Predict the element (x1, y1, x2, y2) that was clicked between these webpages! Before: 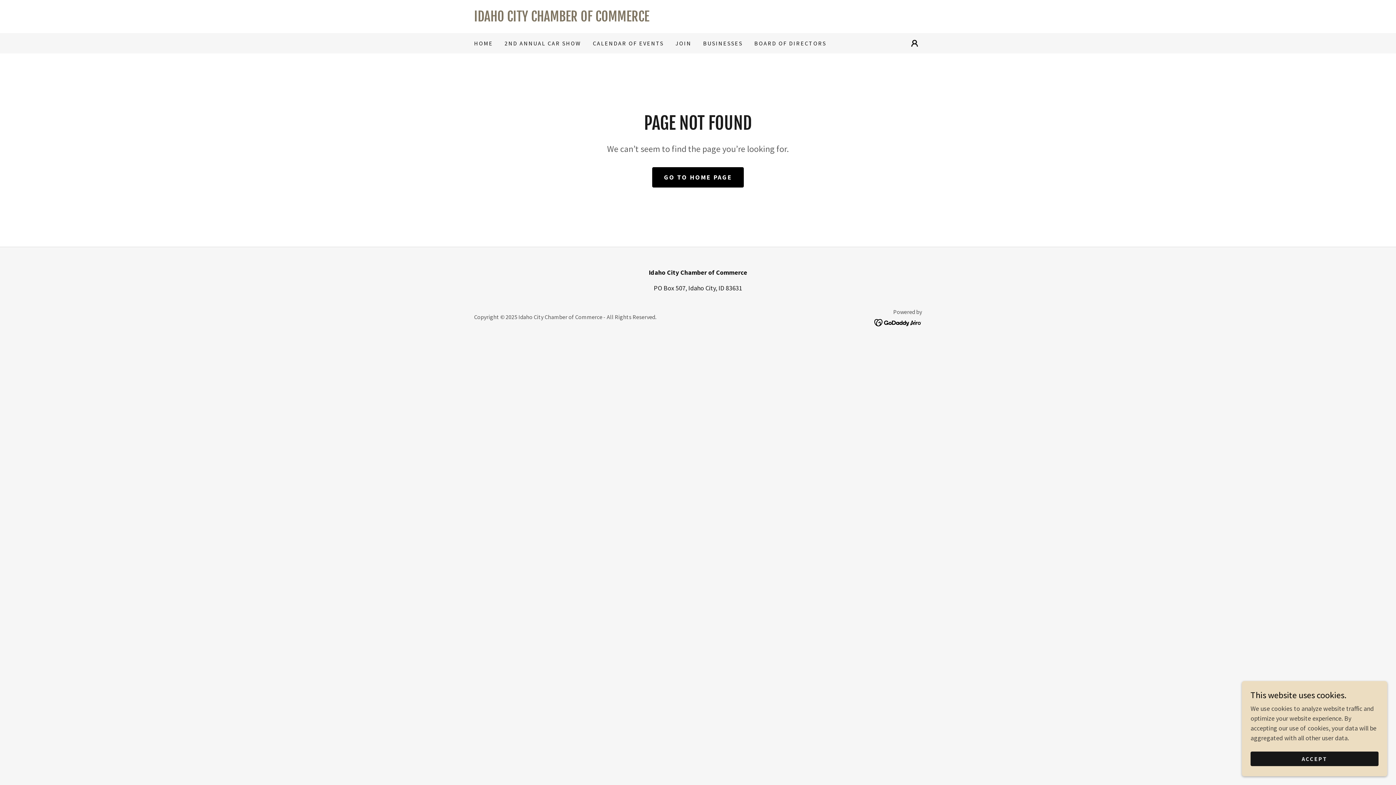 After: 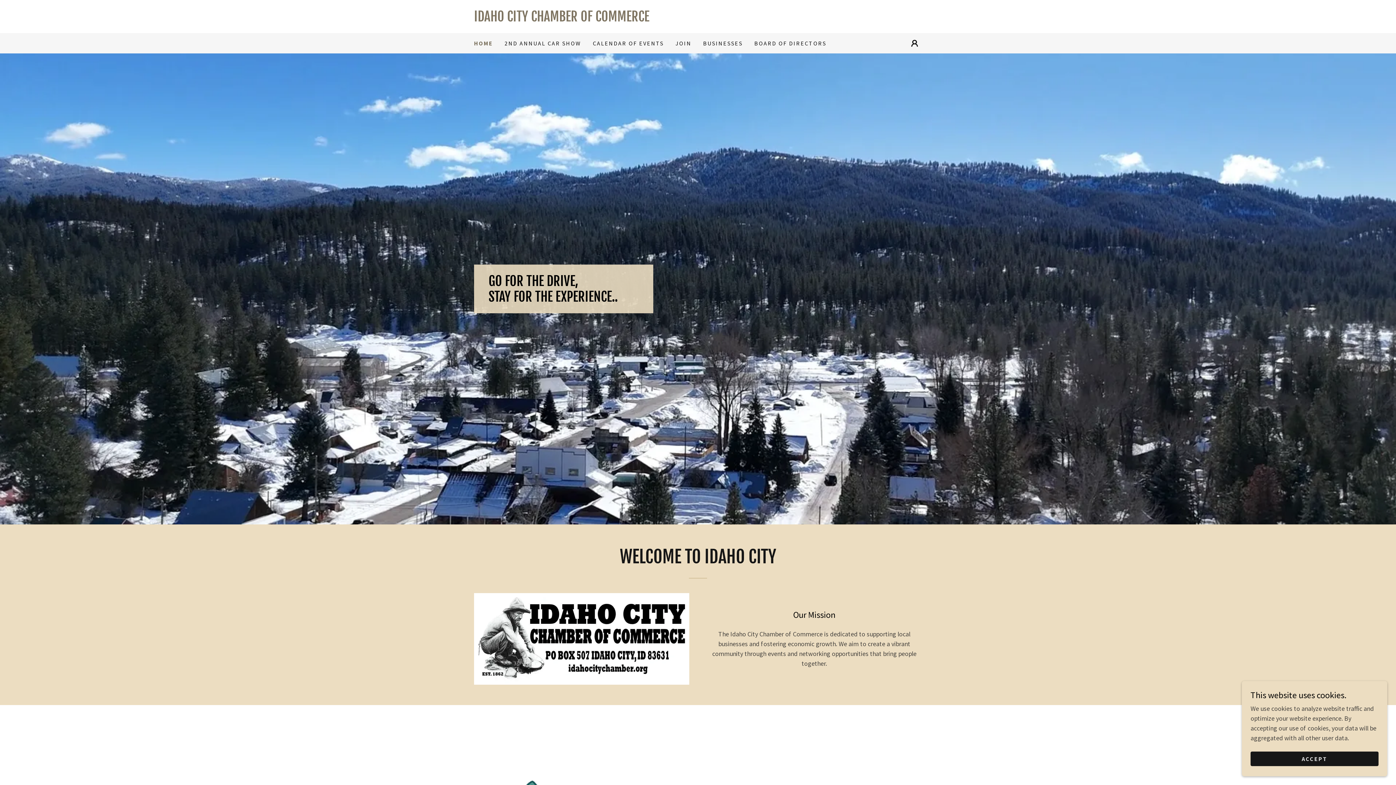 Action: label: GO TO HOME PAGE bbox: (652, 167, 743, 187)